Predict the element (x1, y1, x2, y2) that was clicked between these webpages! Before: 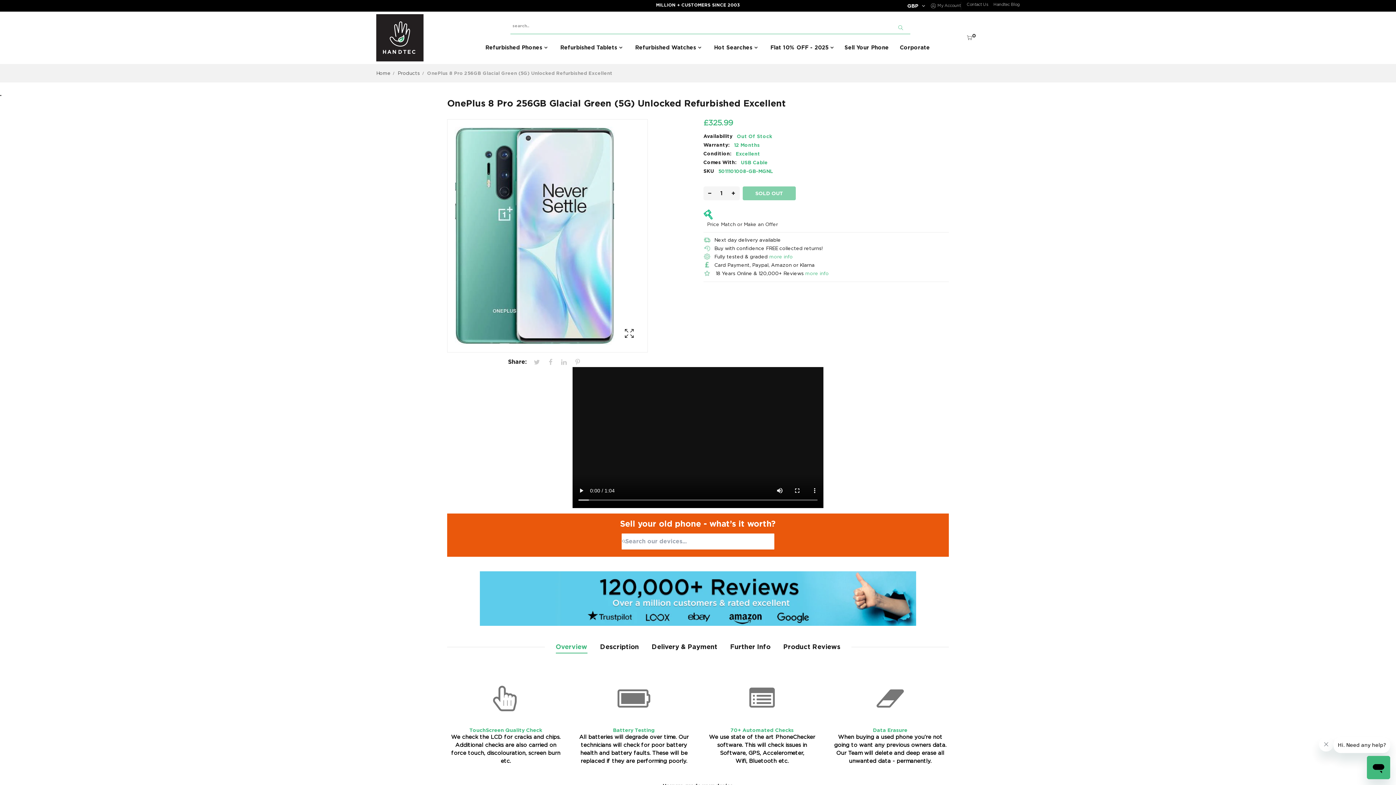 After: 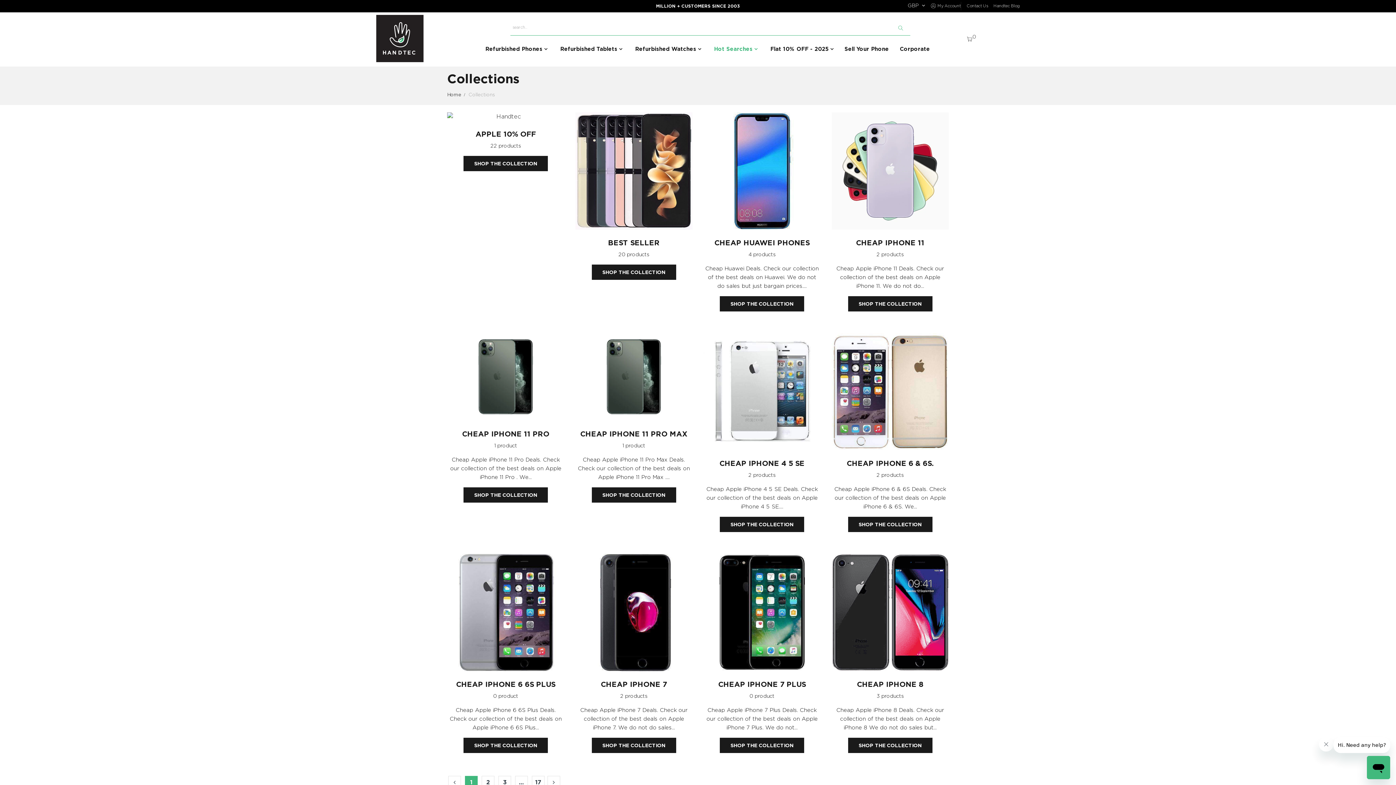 Action: label: Hot Searches bbox: (708, 37, 763, 57)